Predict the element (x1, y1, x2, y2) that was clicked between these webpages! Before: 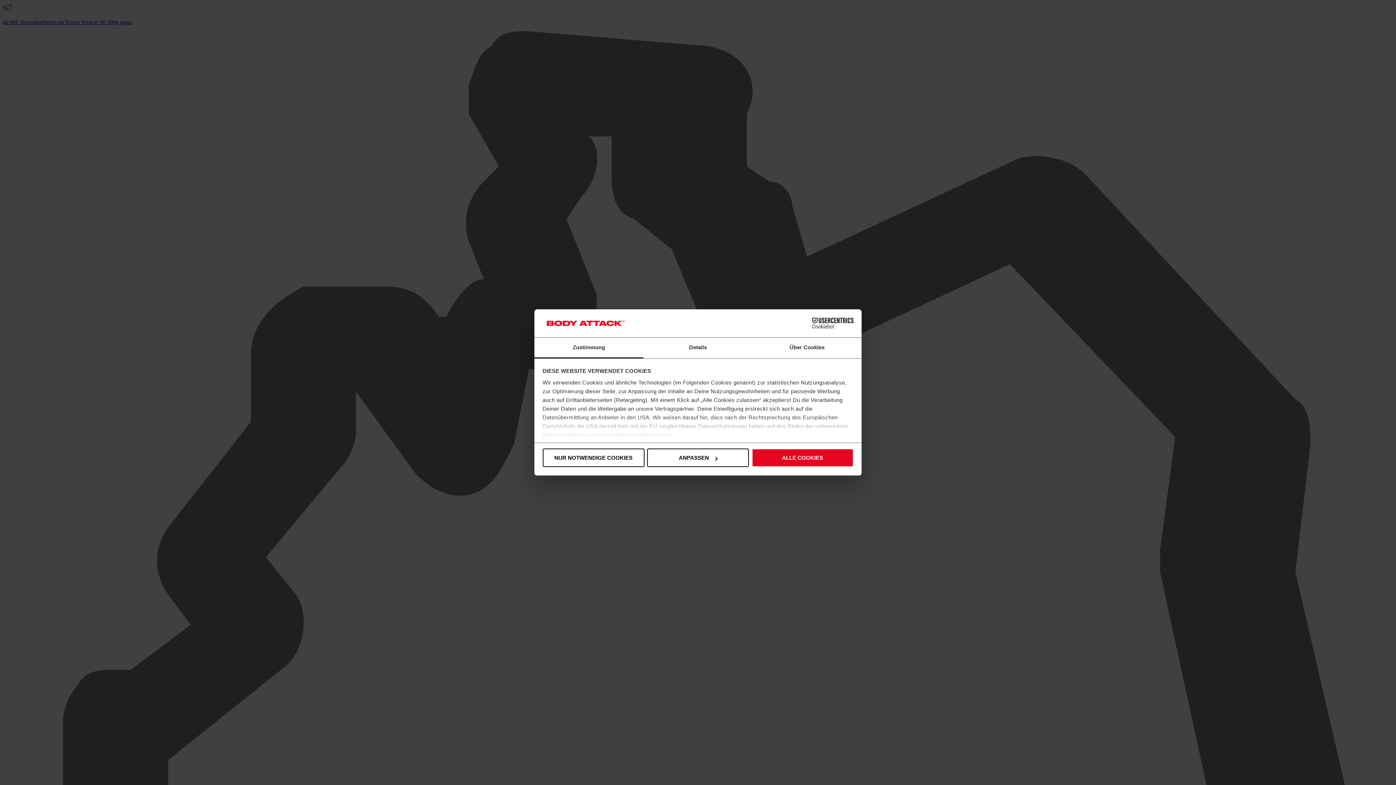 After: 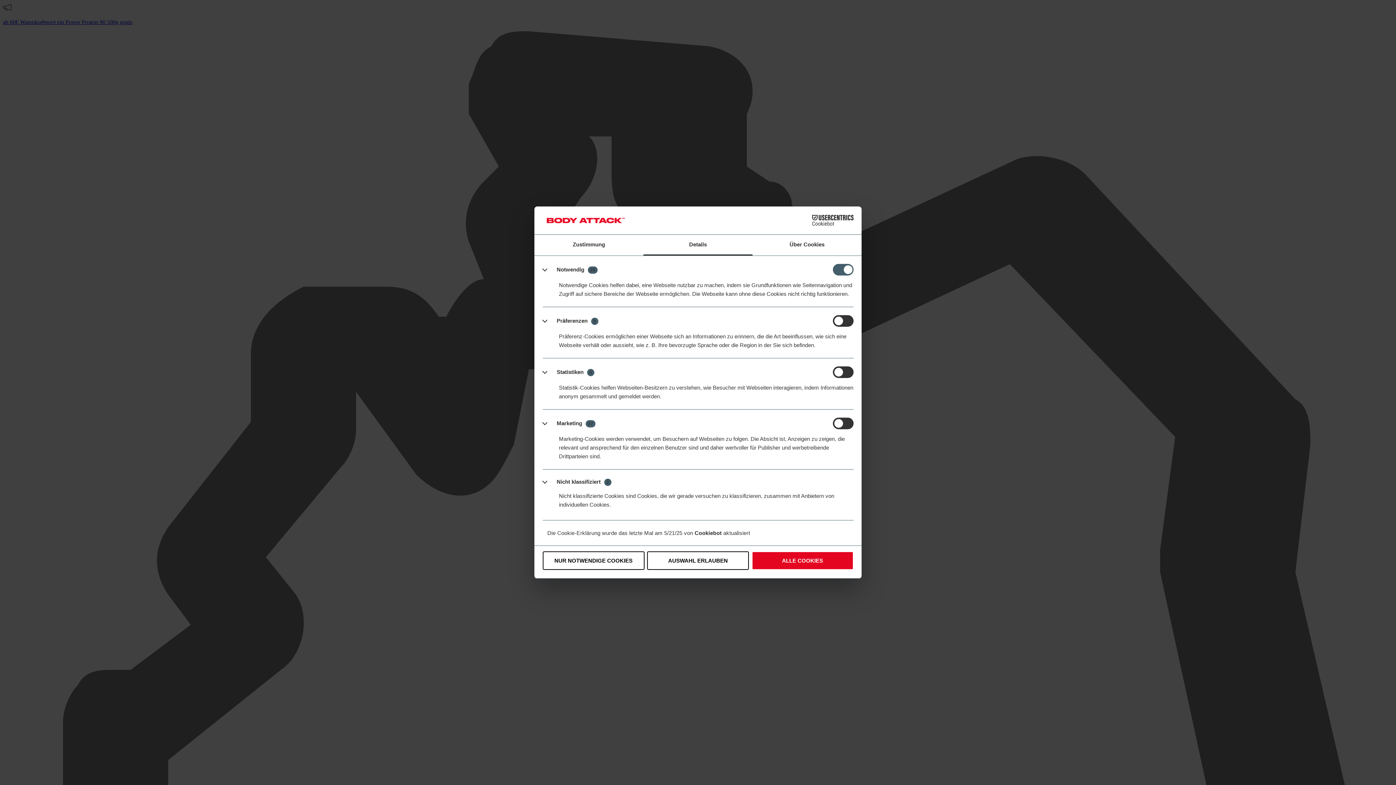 Action: bbox: (643, 337, 752, 358) label: Details